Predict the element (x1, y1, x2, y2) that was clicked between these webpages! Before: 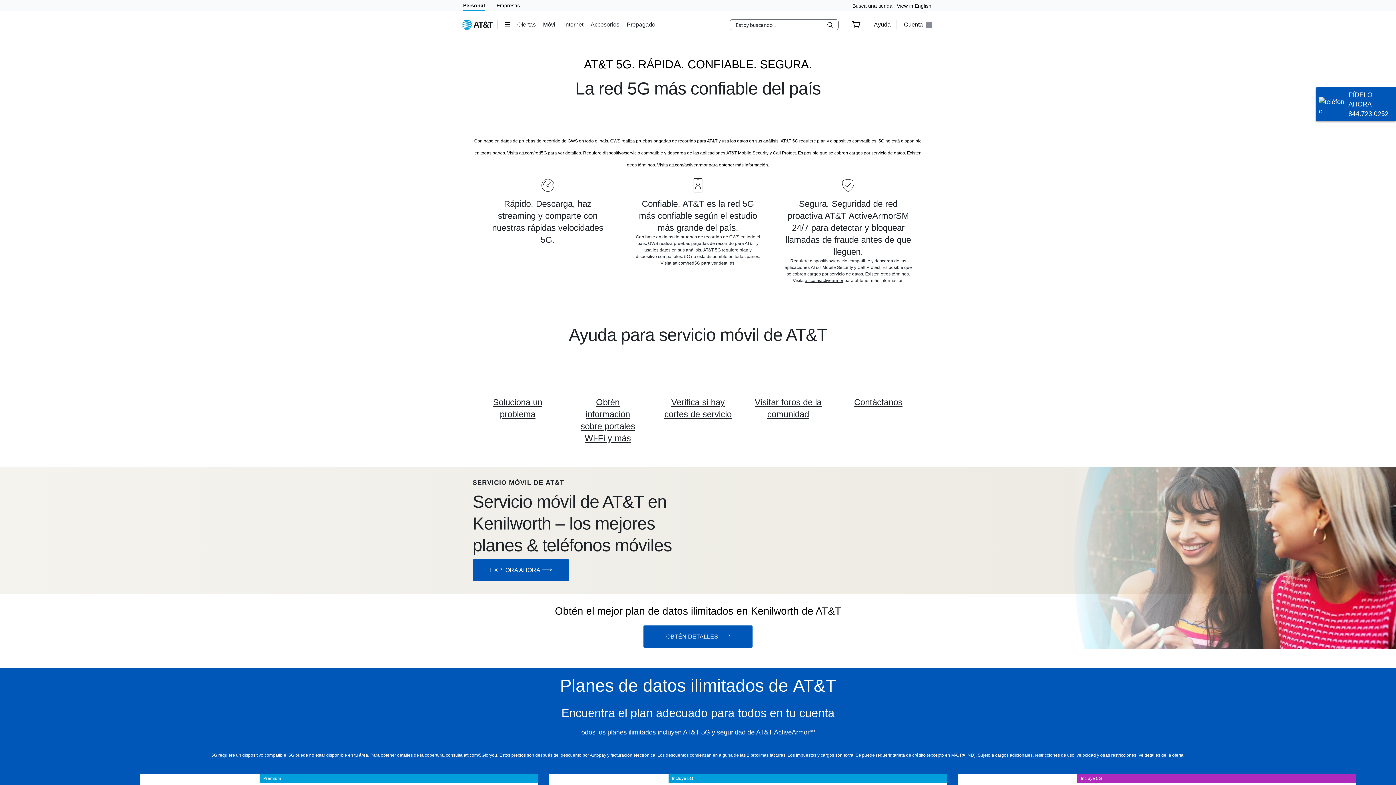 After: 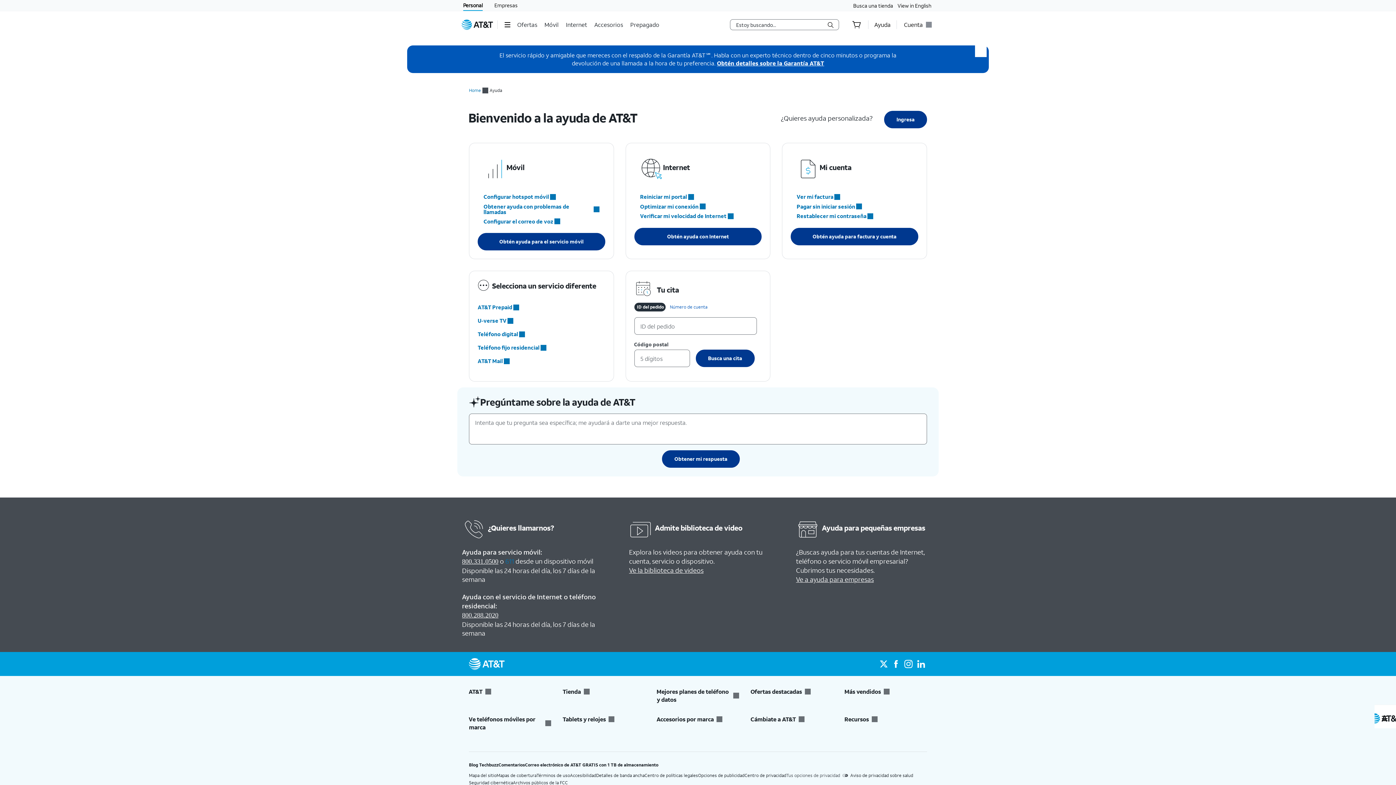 Action: label: Ayuda bbox: (874, 15, 890, 33)